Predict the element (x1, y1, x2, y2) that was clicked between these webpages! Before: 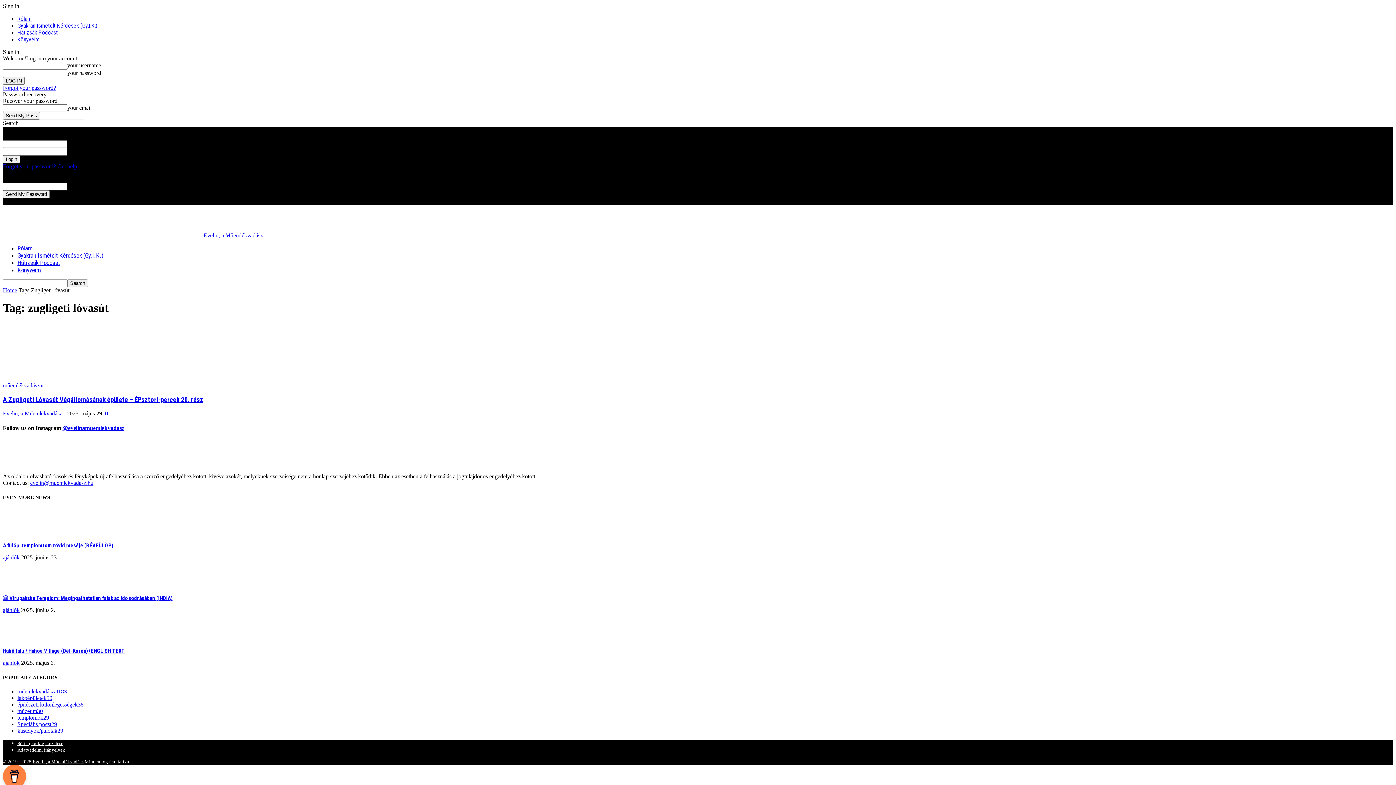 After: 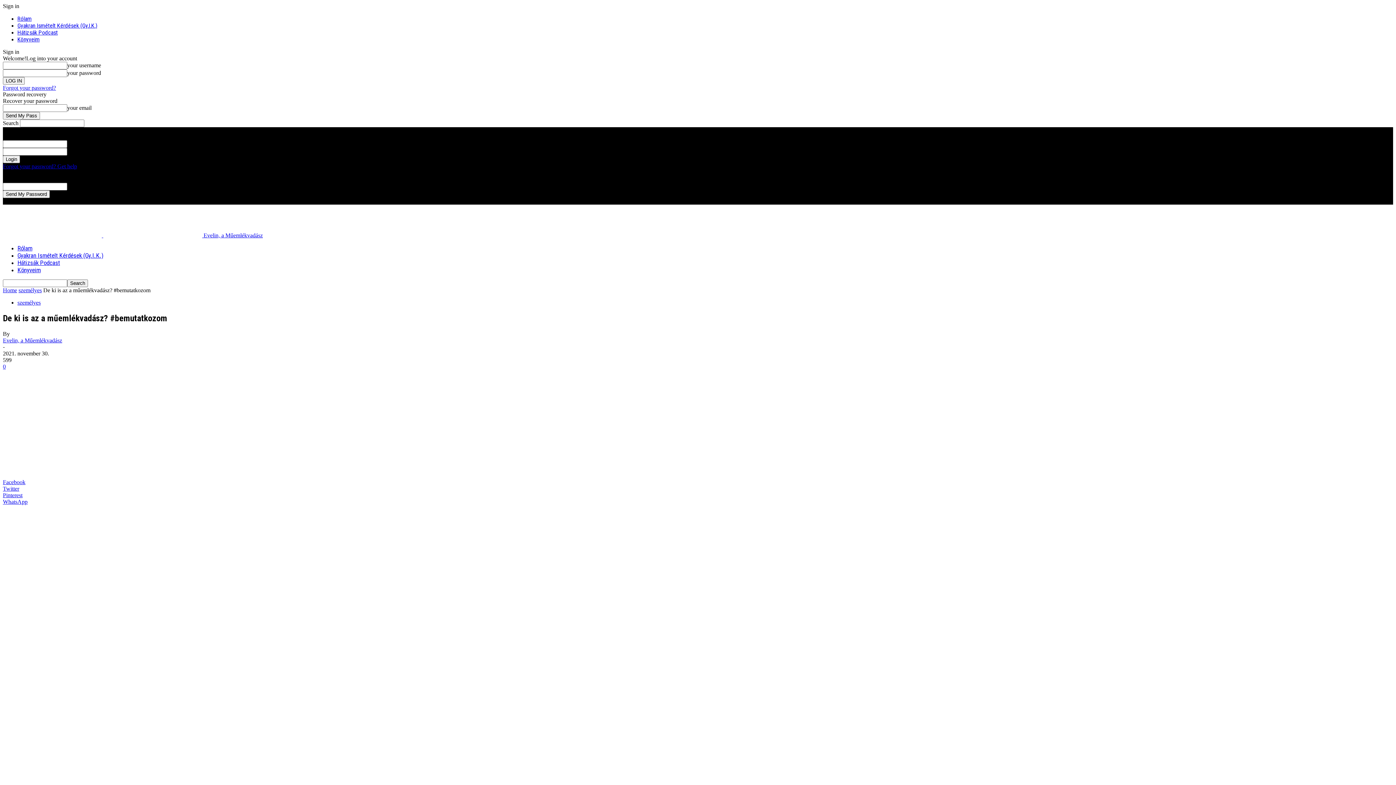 Action: label: Rólam bbox: (17, 15, 31, 22)